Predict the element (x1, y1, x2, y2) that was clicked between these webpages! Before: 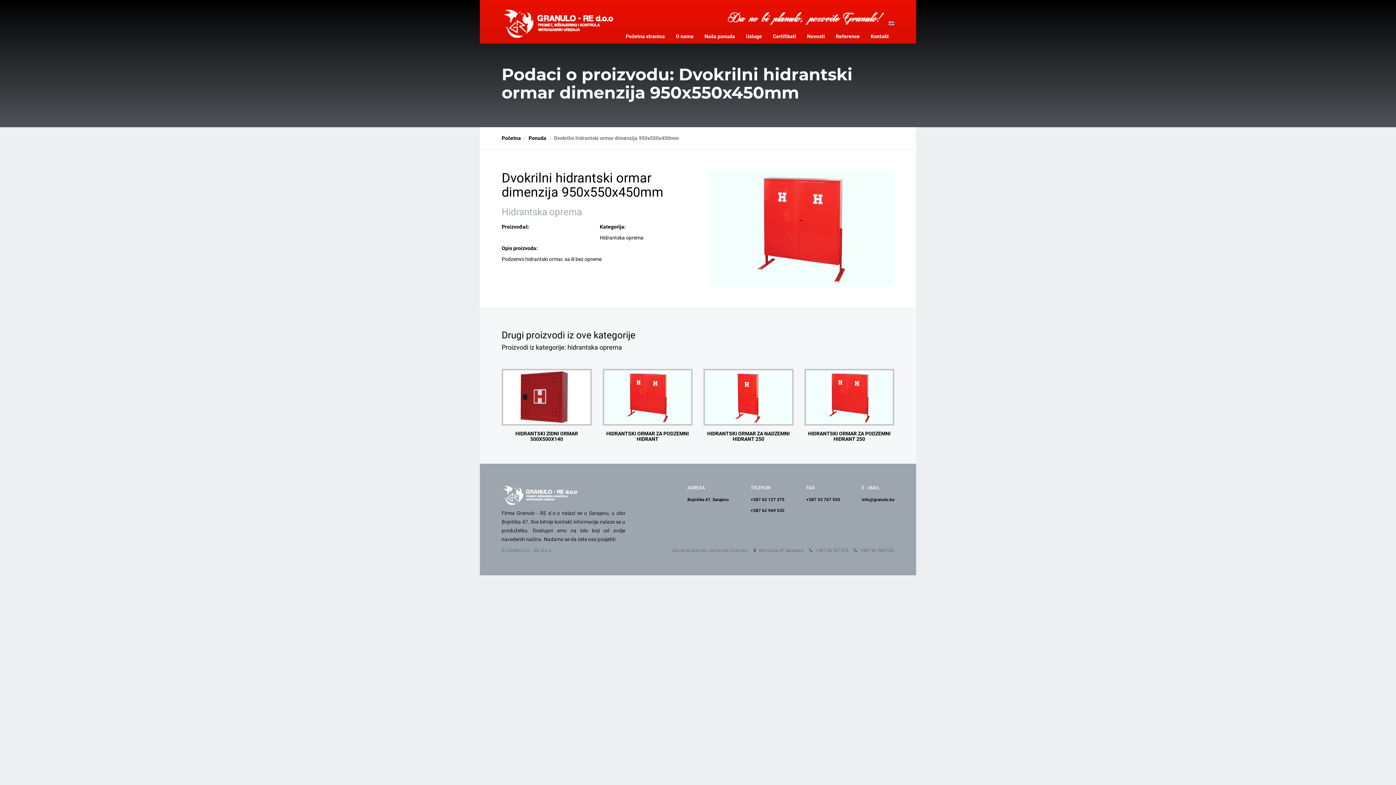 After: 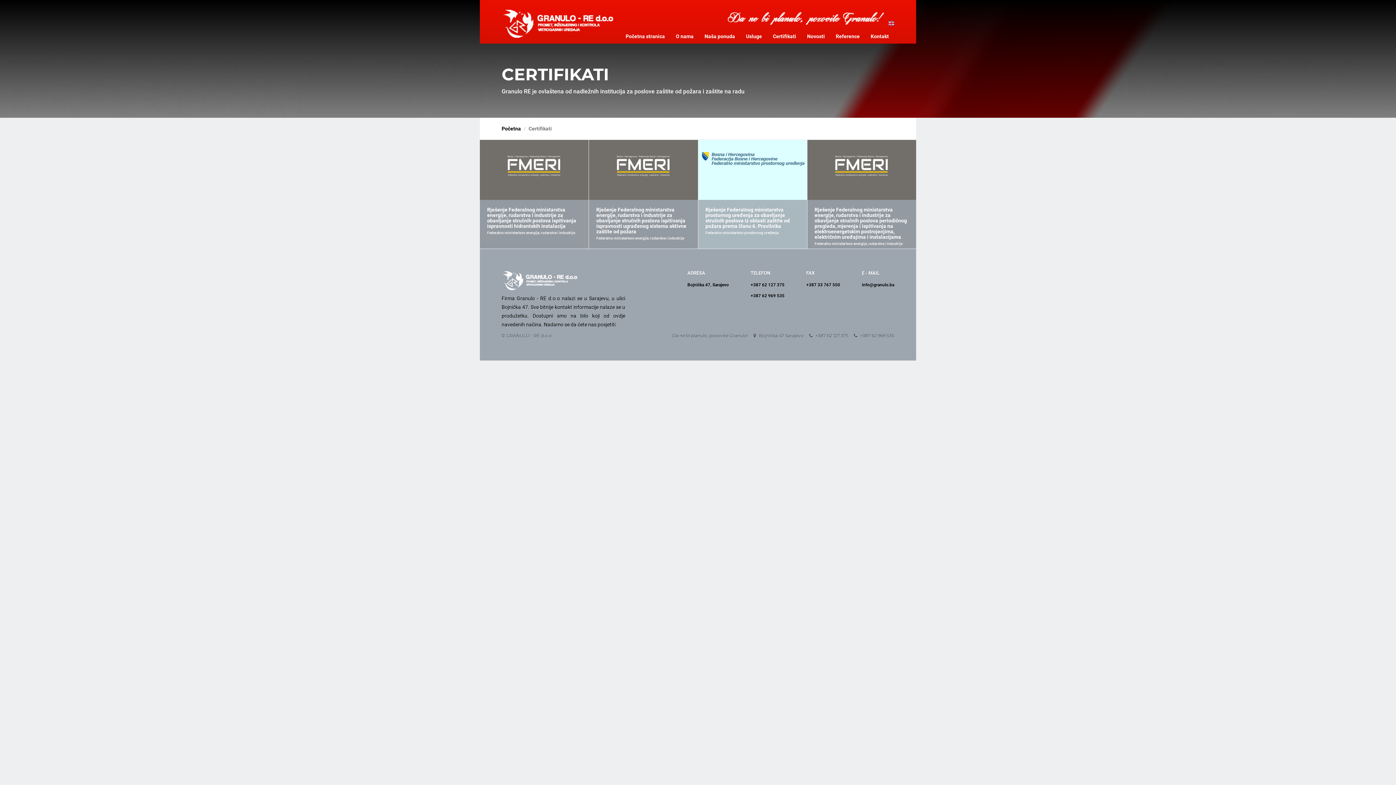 Action: label: Certifikati bbox: (767, 29, 801, 43)